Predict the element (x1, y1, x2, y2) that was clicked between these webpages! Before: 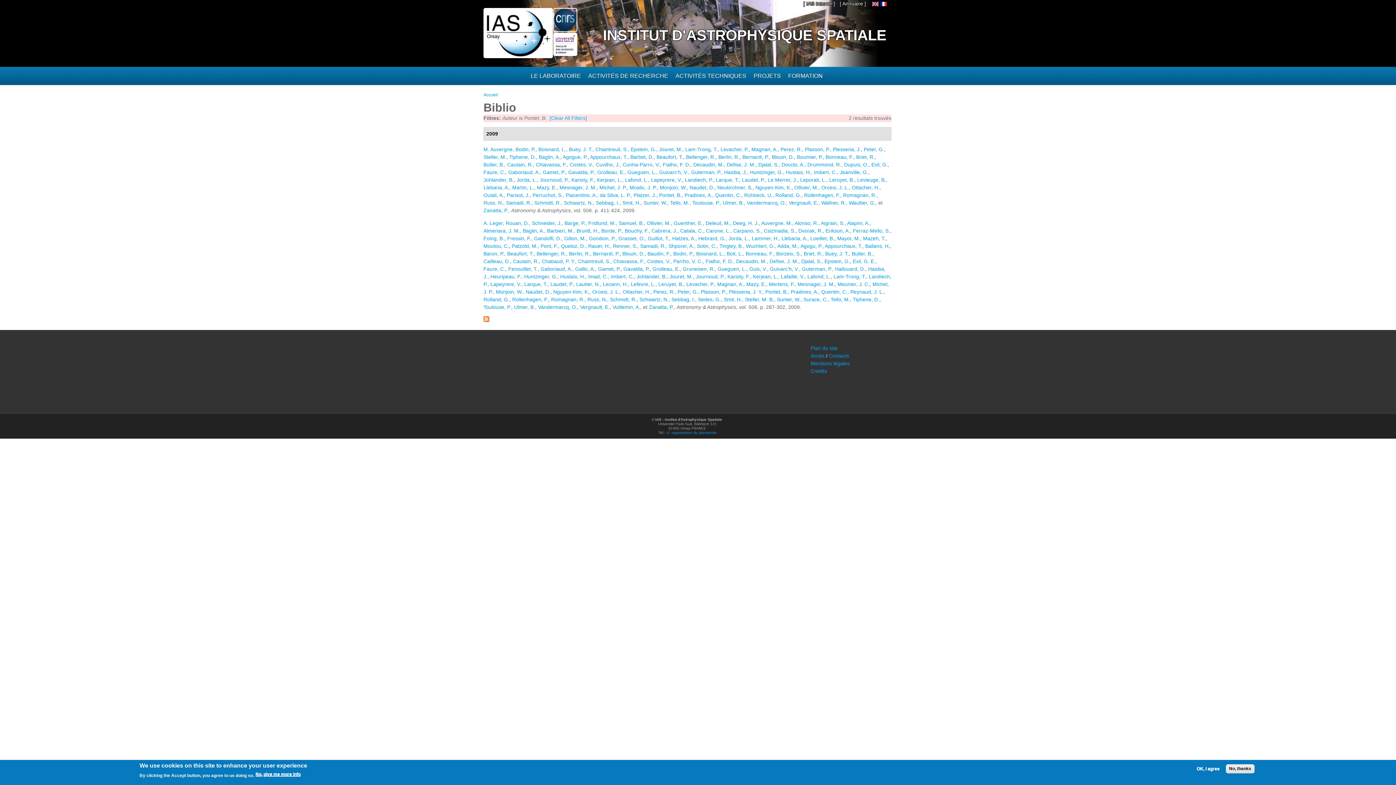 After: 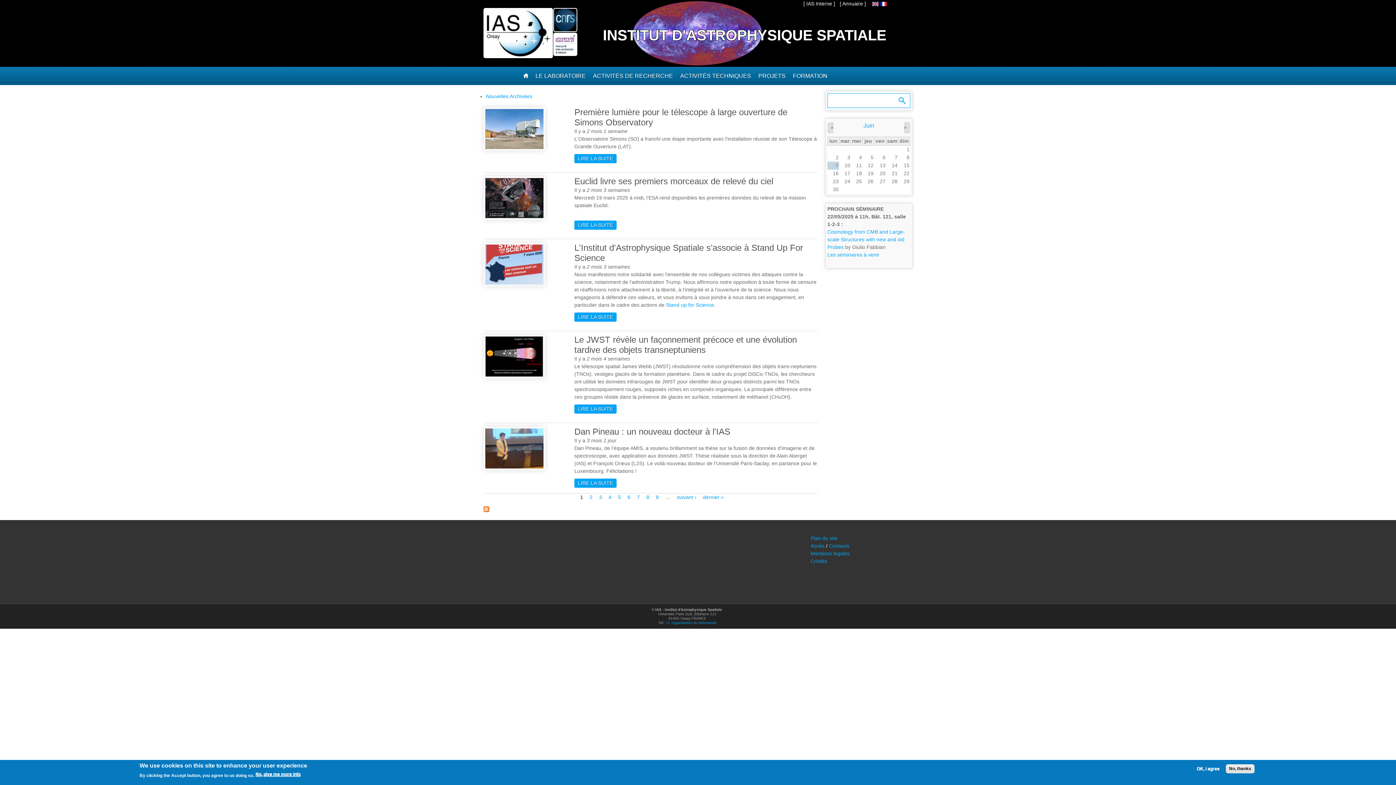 Action: bbox: (523, 72, 530, 78)